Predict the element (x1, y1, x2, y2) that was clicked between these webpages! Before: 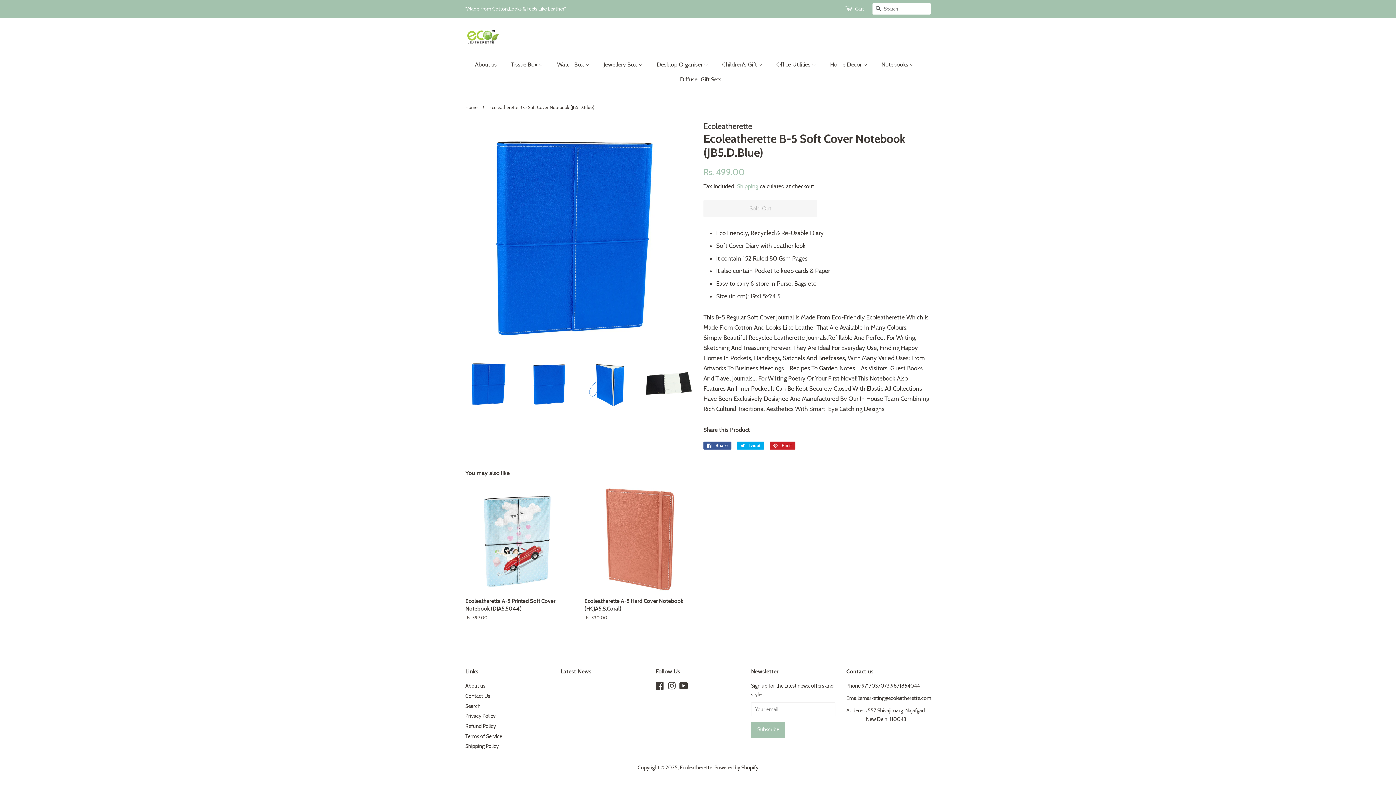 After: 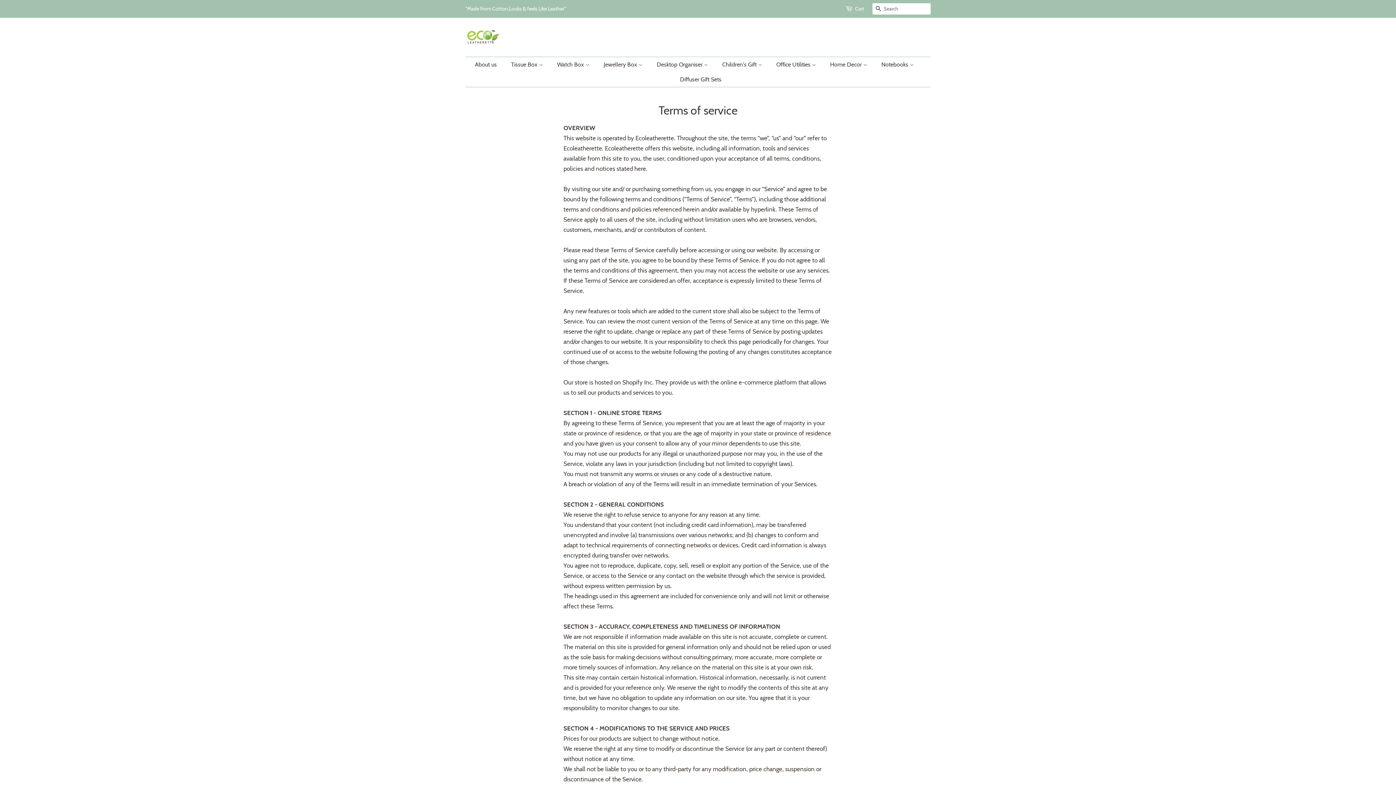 Action: label: Terms of Service bbox: (465, 733, 502, 739)